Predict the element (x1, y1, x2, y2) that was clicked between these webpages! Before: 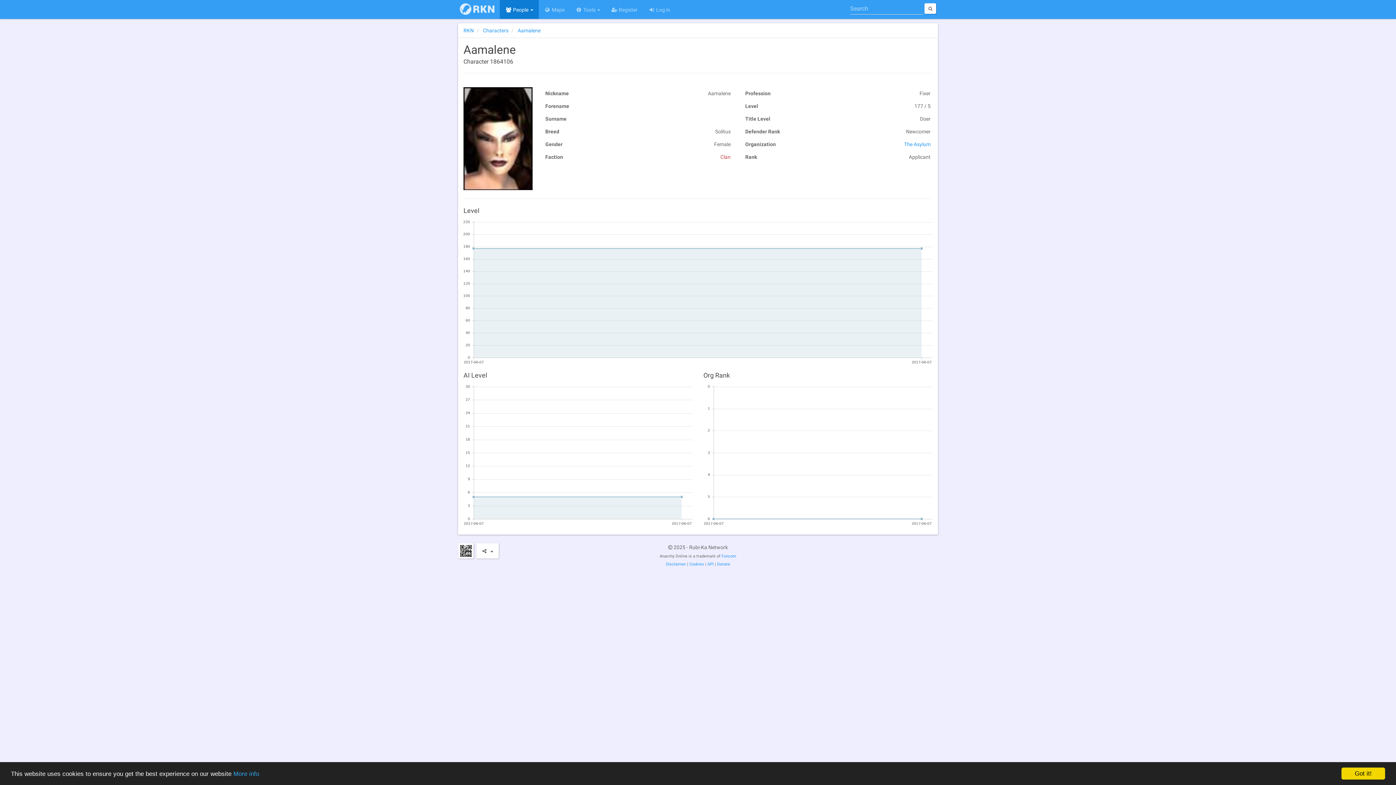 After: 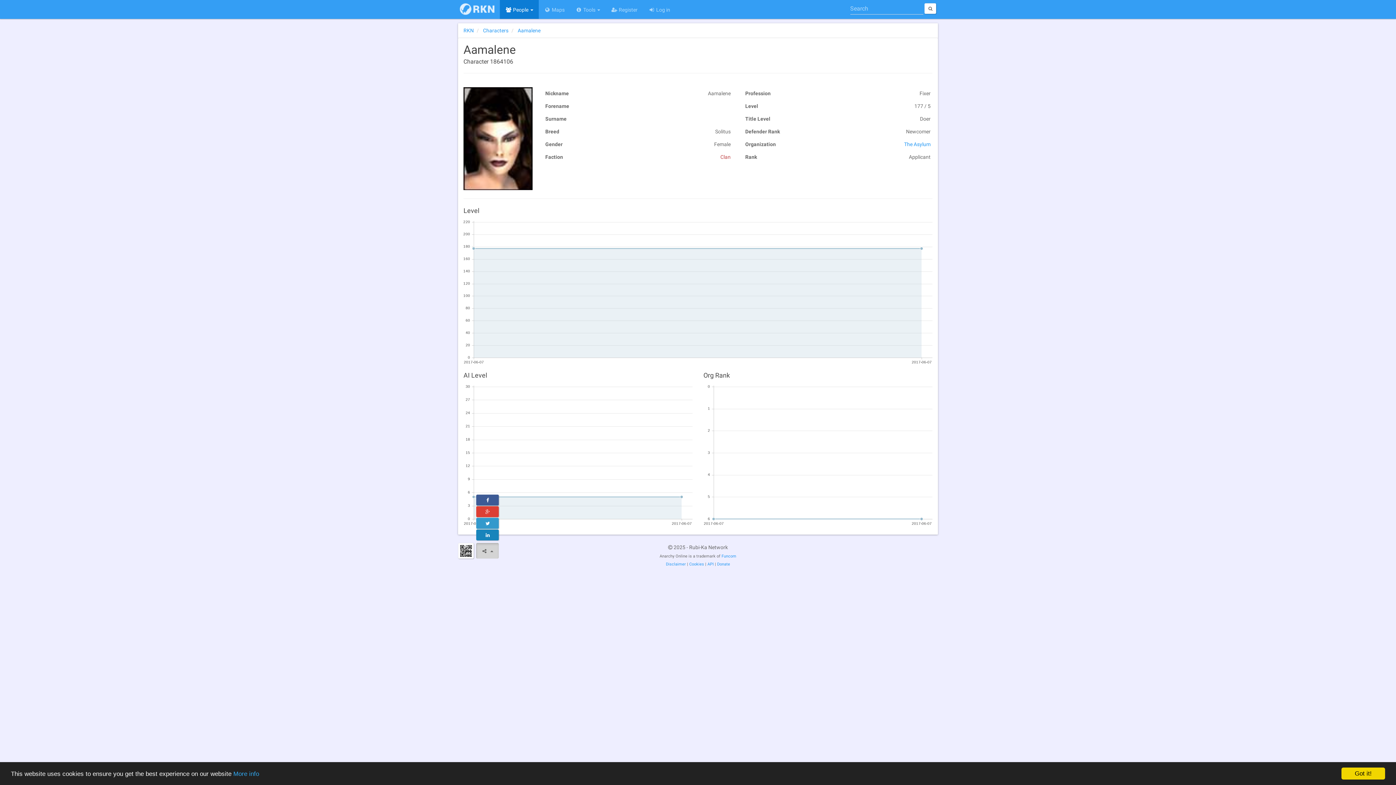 Action: label:    bbox: (476, 543, 499, 558)